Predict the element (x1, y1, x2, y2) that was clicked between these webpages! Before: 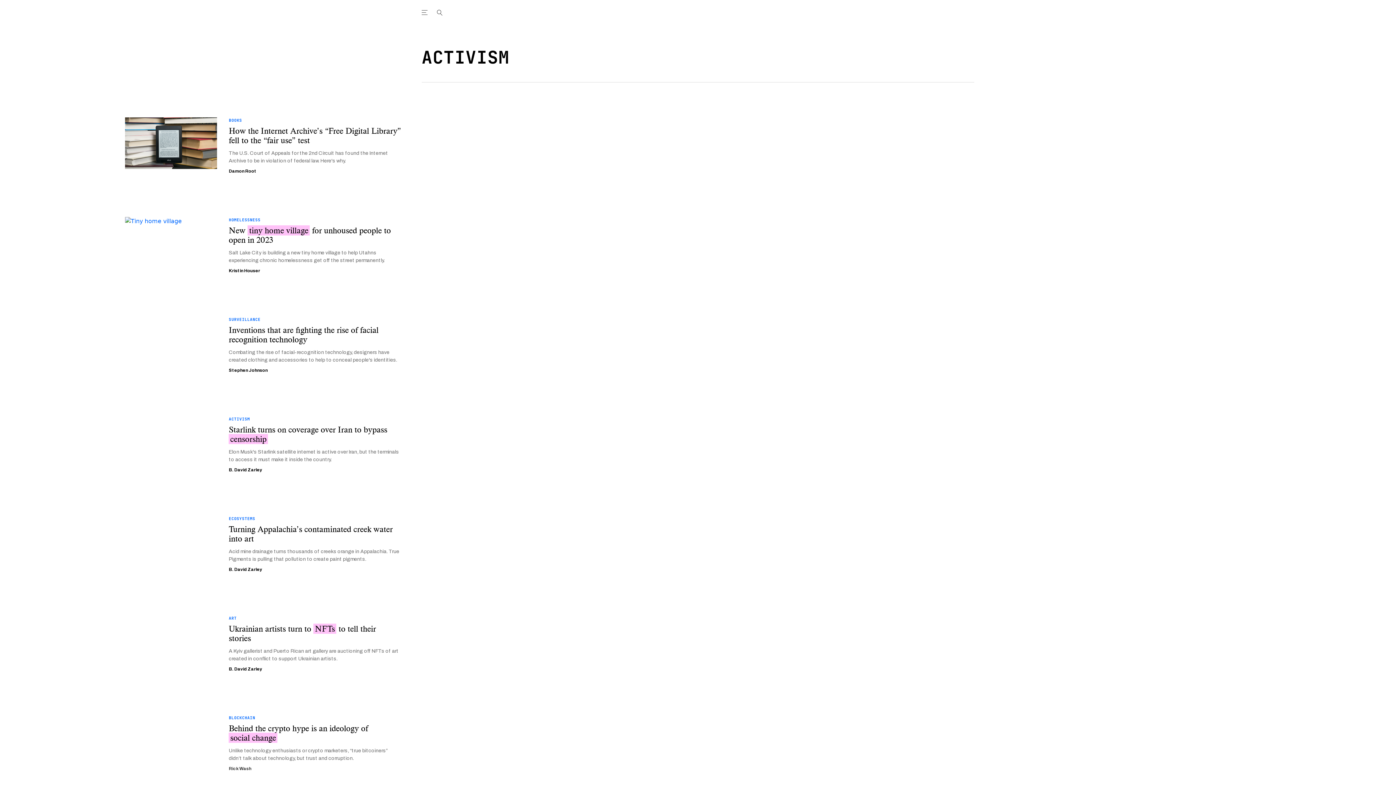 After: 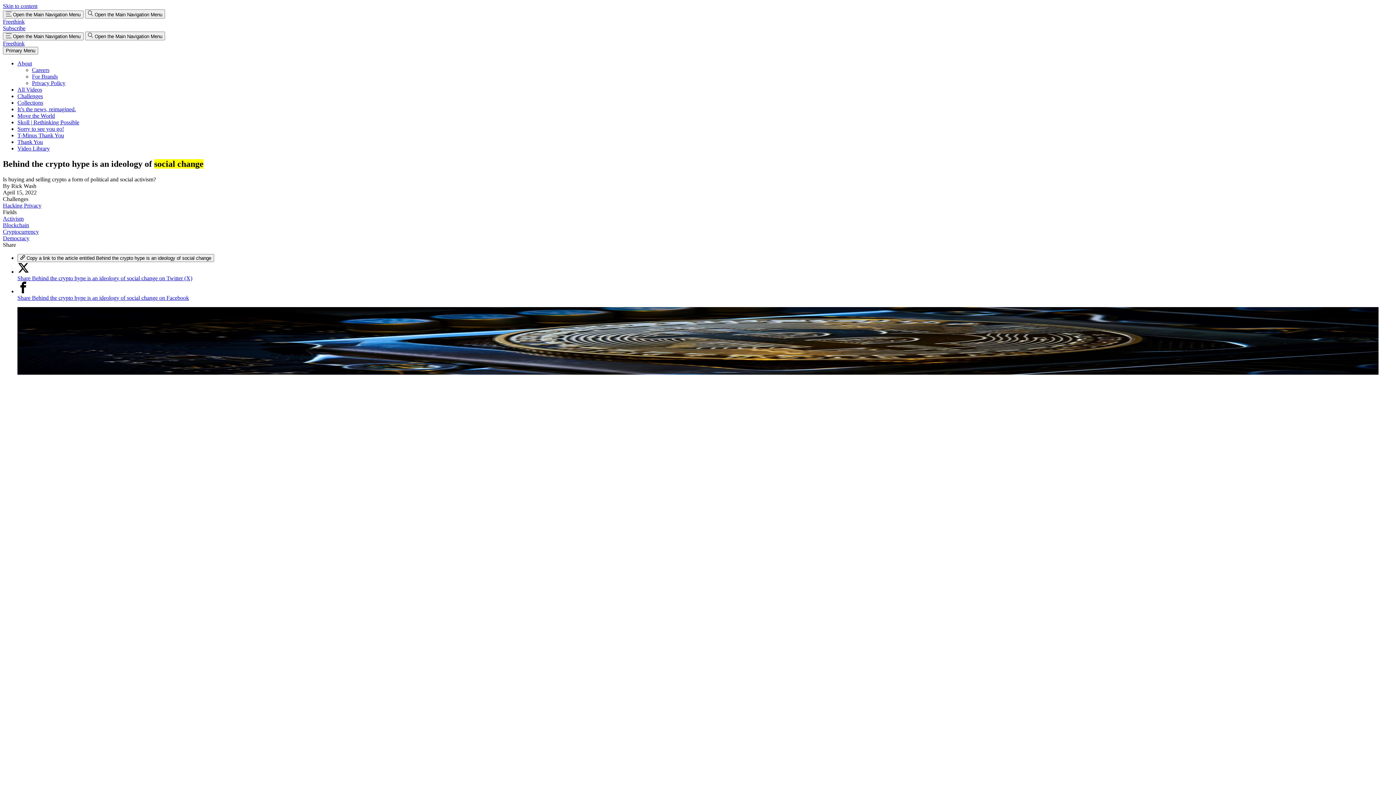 Action: bbox: (125, 715, 217, 767)